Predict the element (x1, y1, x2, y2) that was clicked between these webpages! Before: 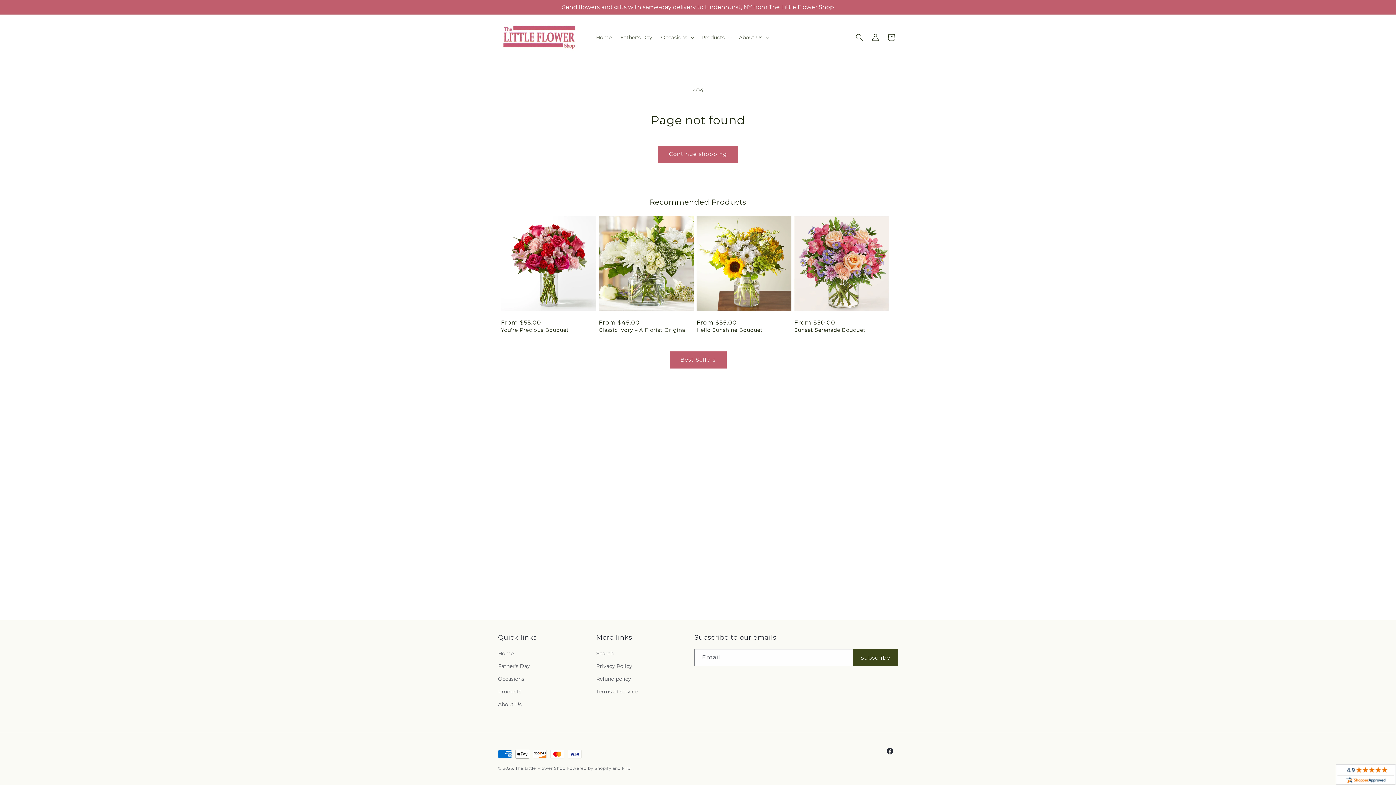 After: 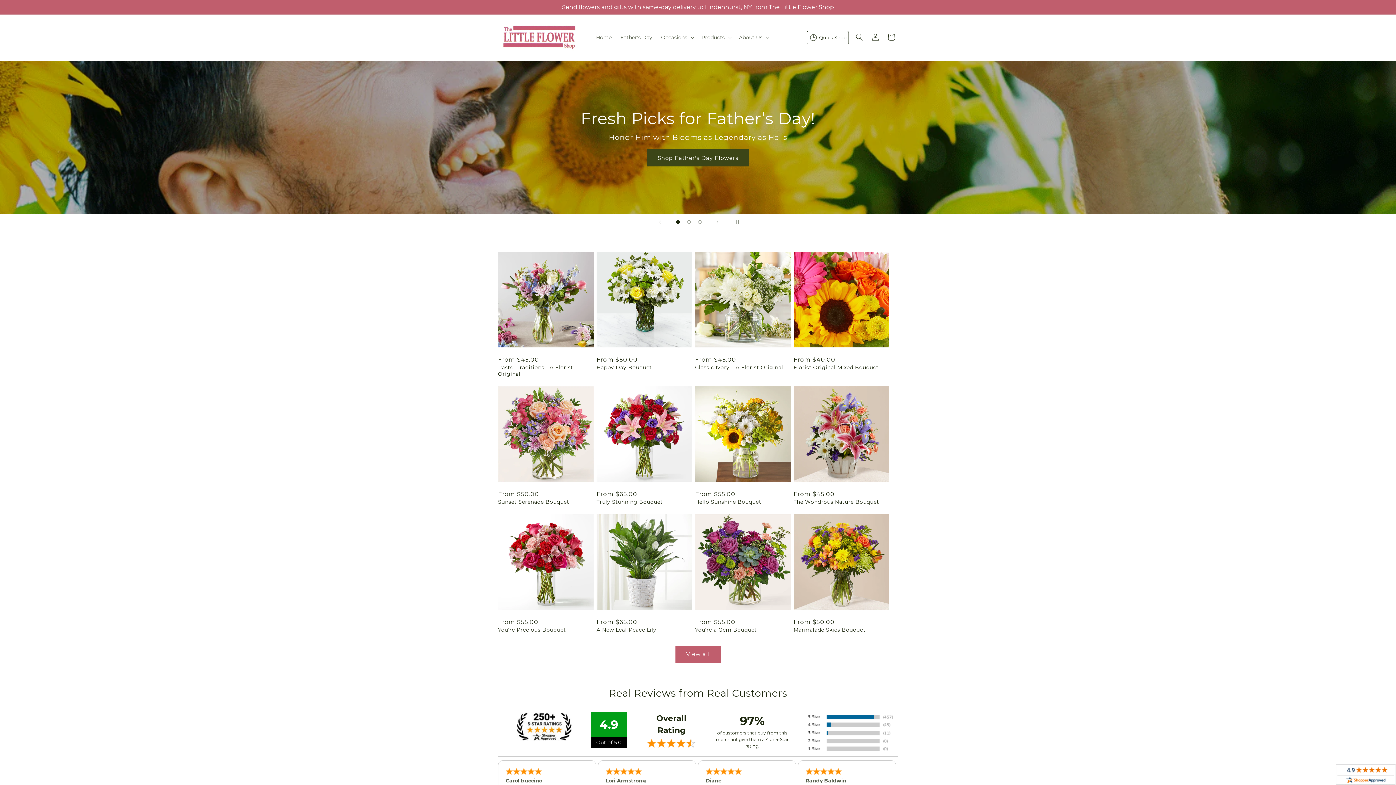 Action: bbox: (515, 766, 565, 771) label: The Little Flower Shop